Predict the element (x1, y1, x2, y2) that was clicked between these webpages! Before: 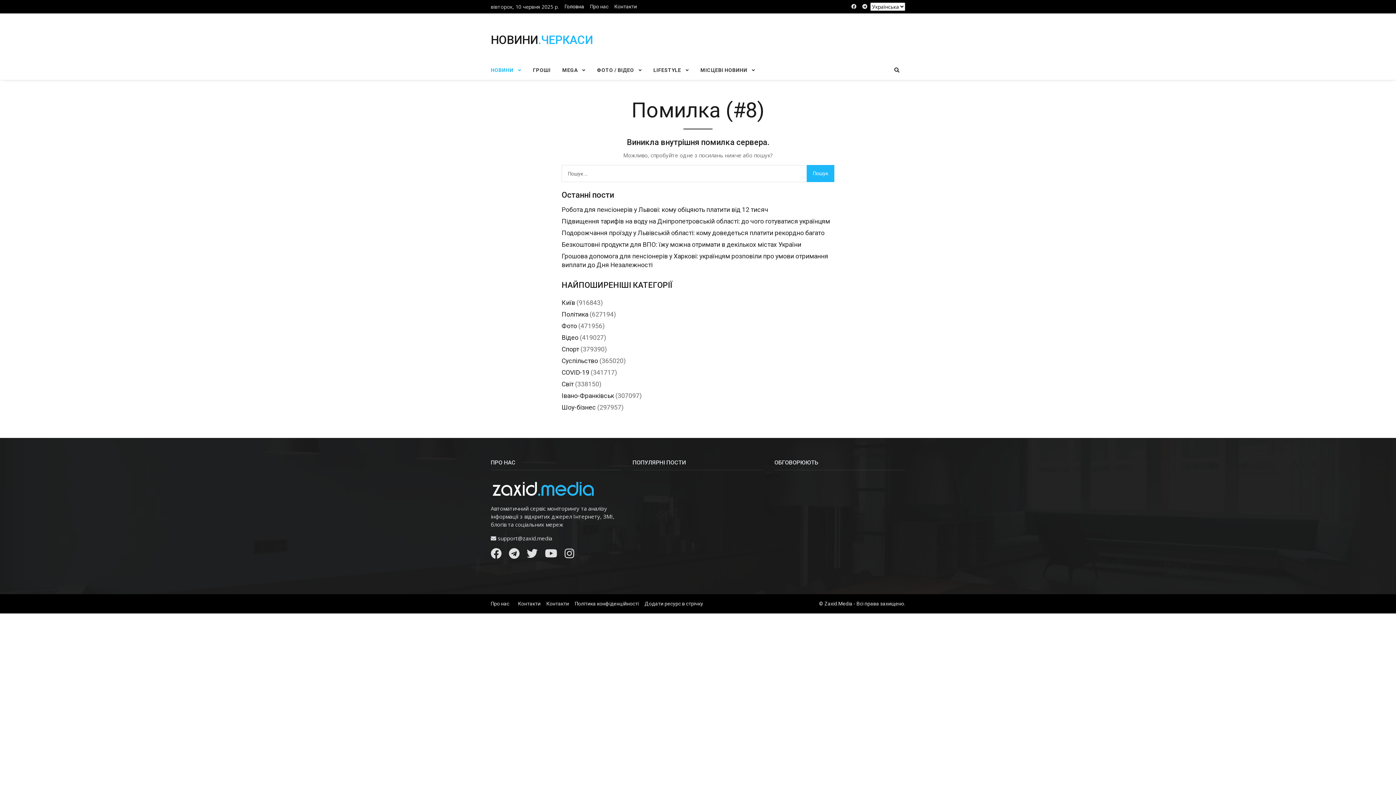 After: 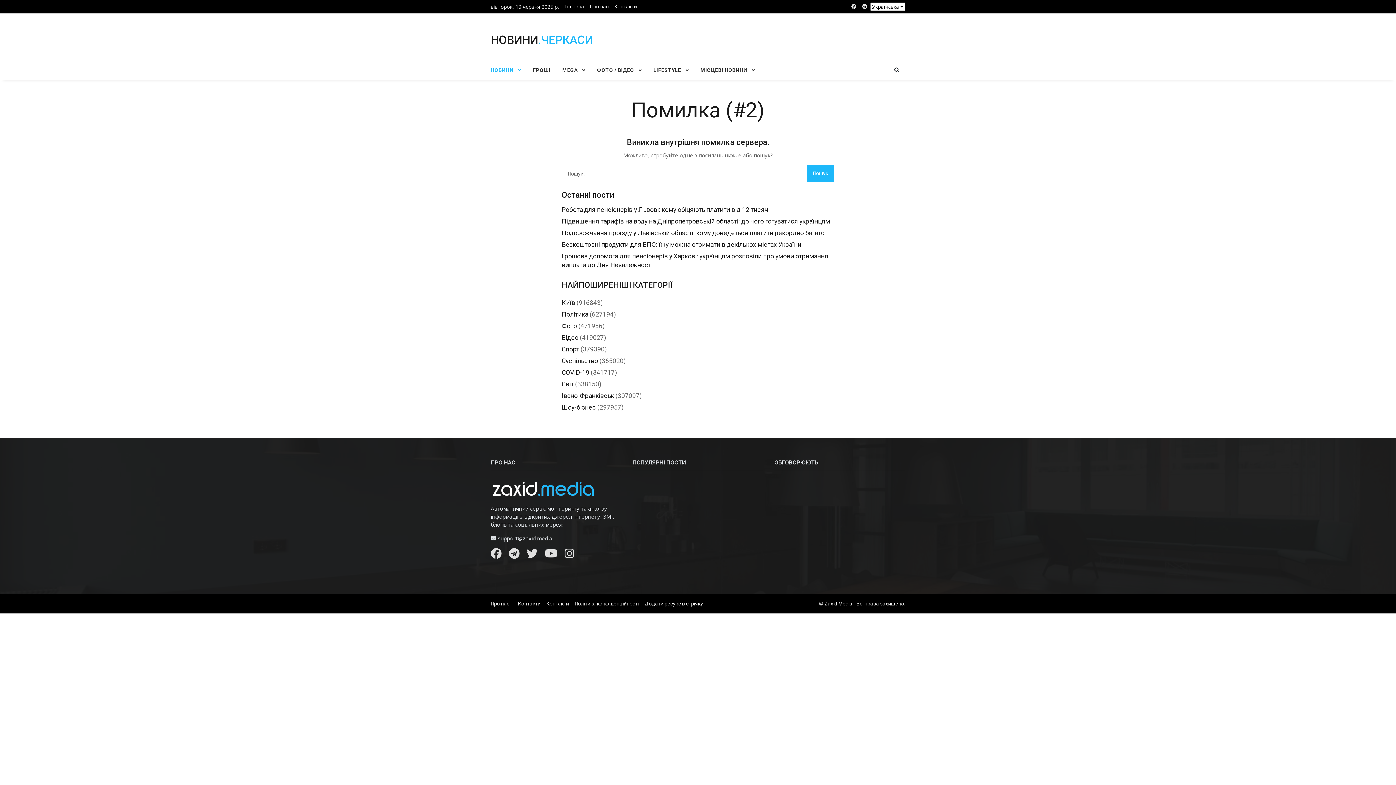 Action: label: Підвищення тарифів на воду на Дніпропетровській області: до чого готуватися українцям bbox: (561, 217, 830, 225)